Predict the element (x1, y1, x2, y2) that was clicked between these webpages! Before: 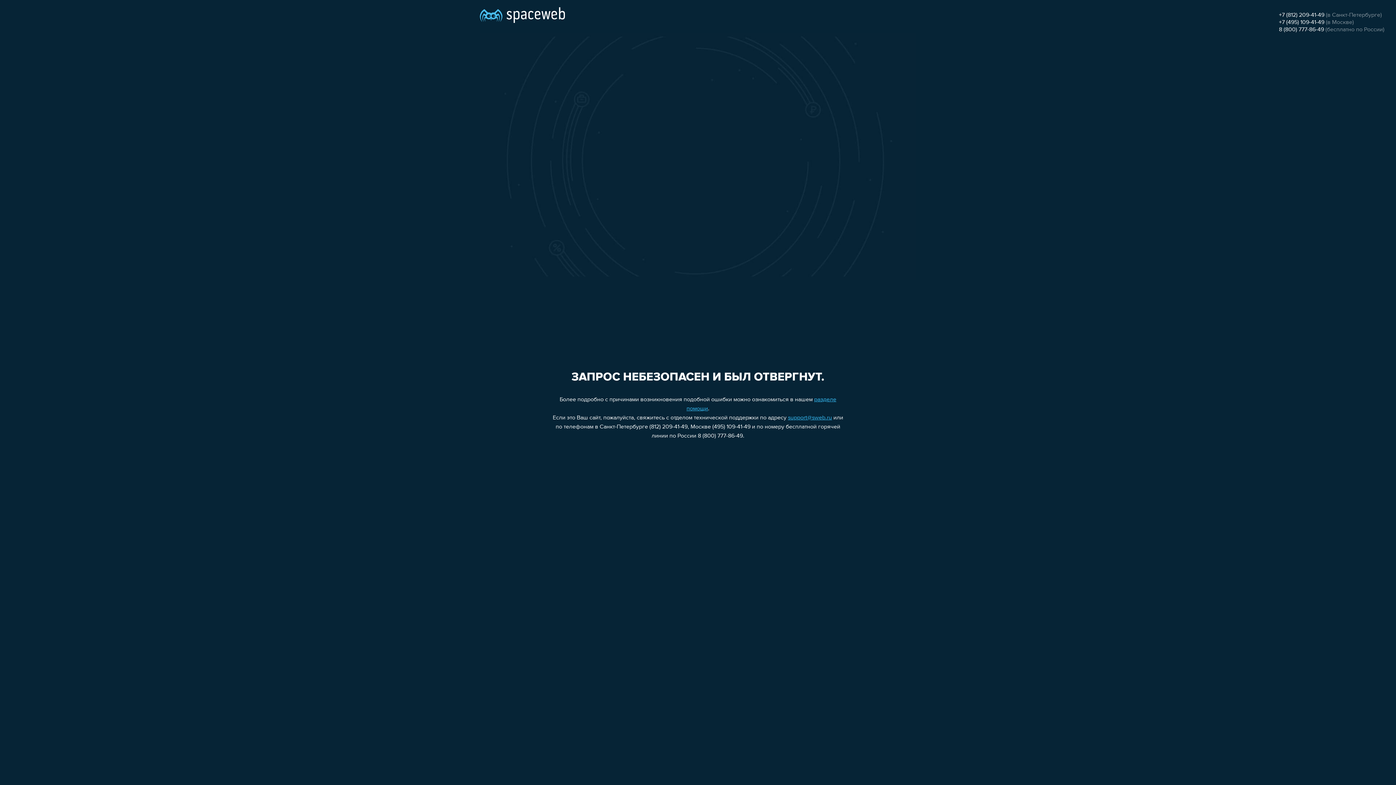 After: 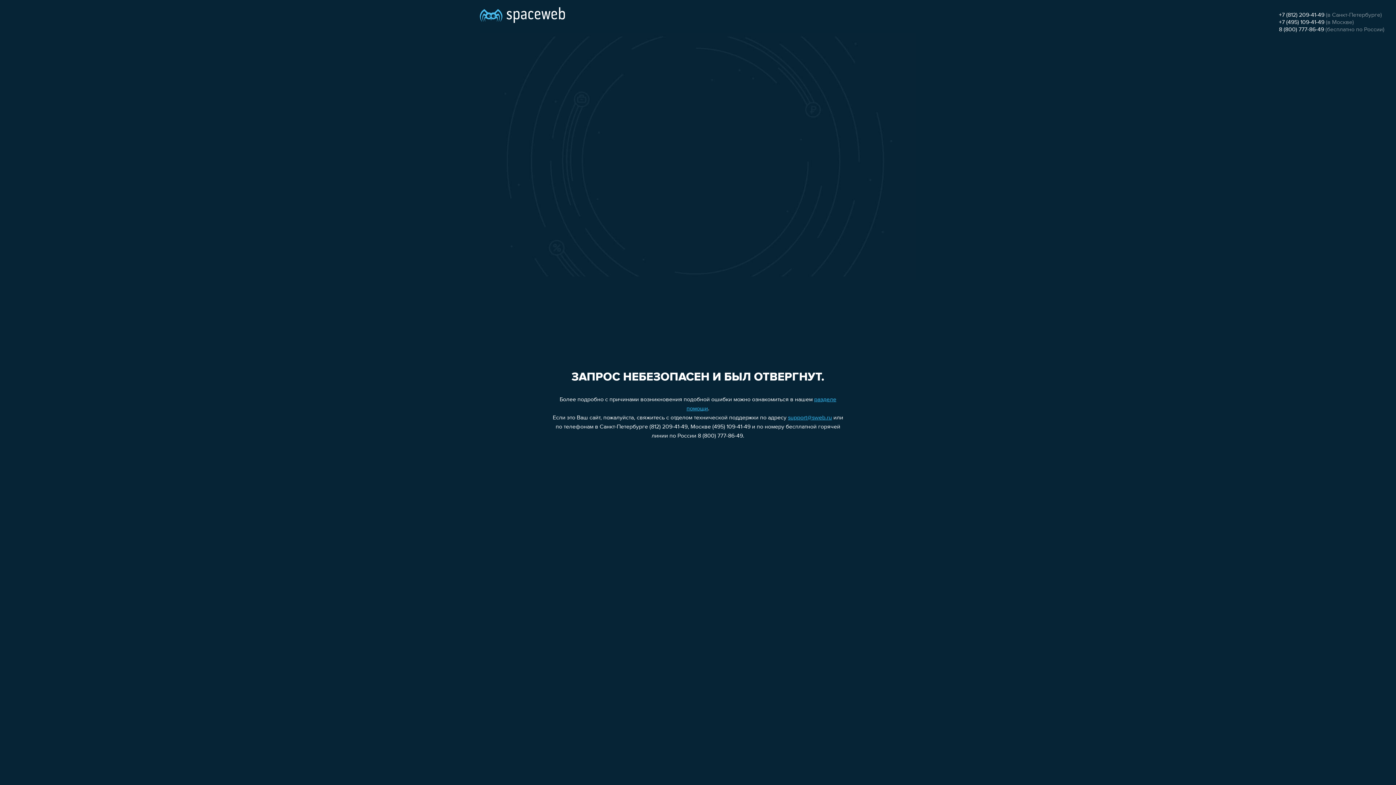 Action: label: 8 (800) 777-86-49 bbox: (1279, 26, 1324, 32)